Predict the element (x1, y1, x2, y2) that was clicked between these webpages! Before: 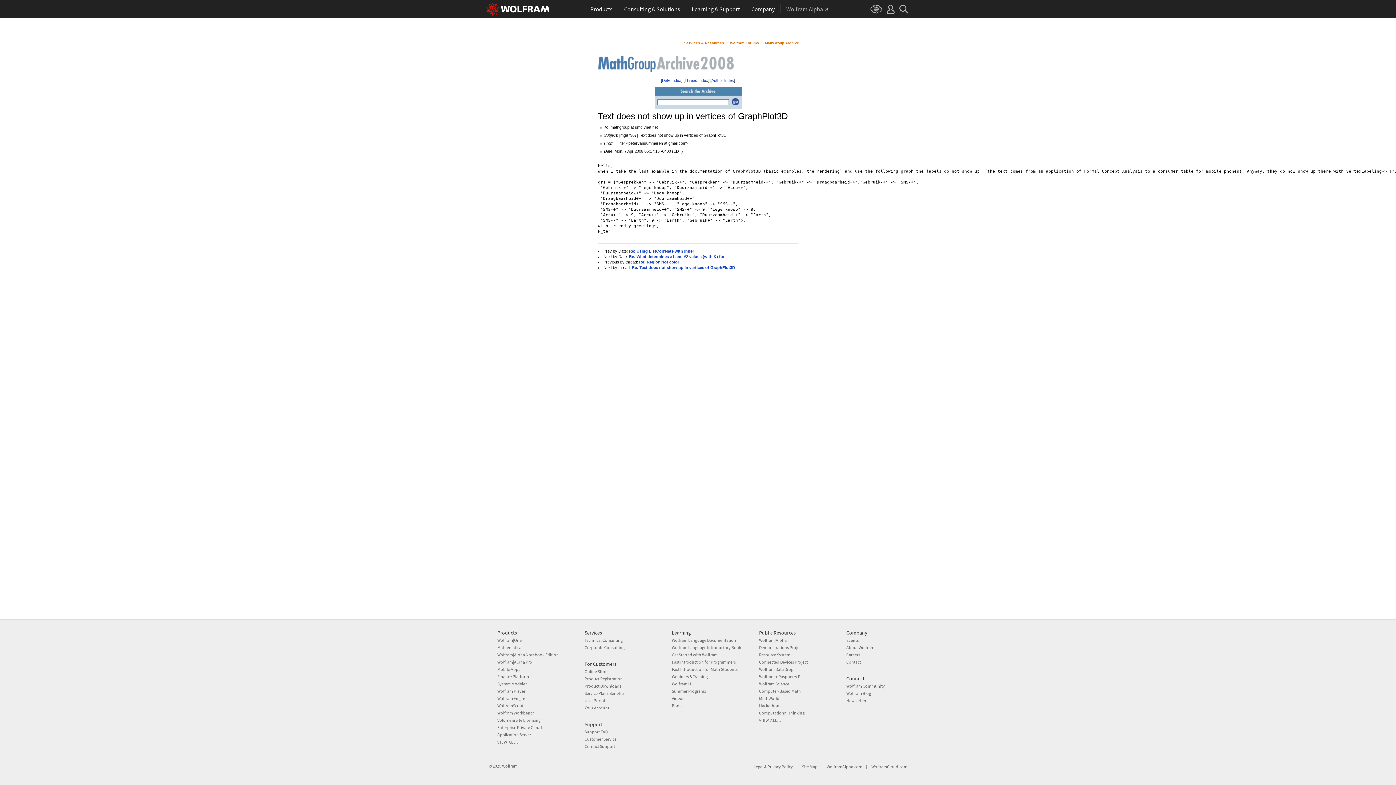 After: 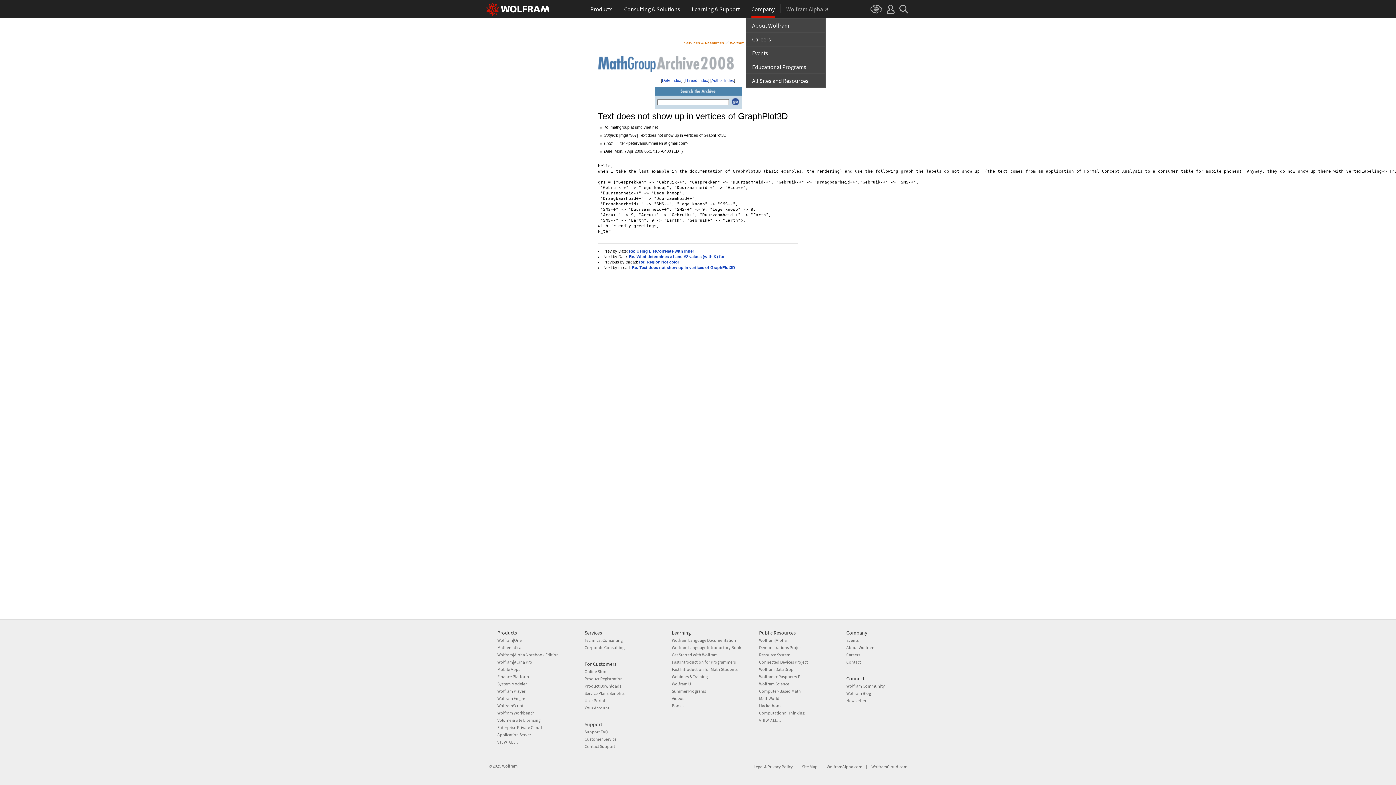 Action: label: Company bbox: (751, 0, 774, 18)